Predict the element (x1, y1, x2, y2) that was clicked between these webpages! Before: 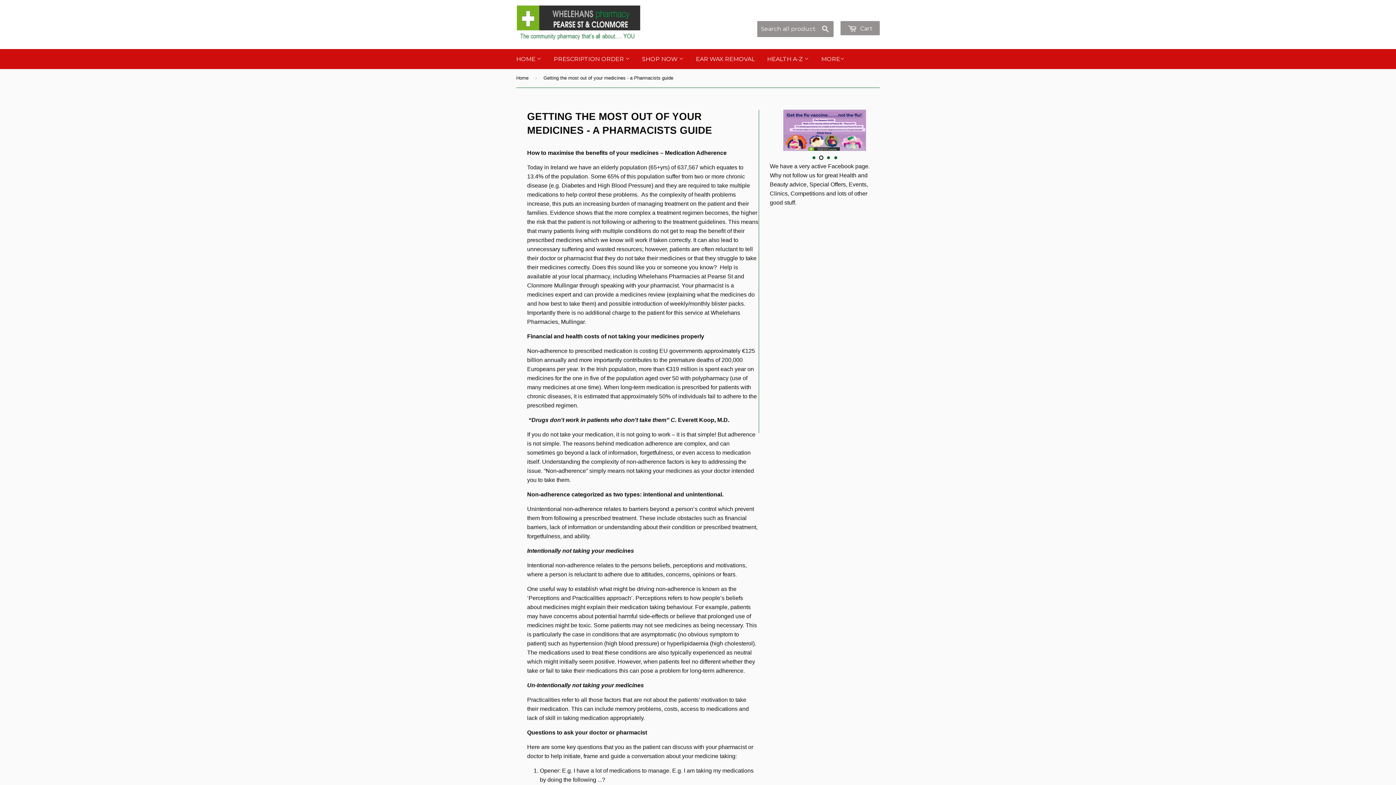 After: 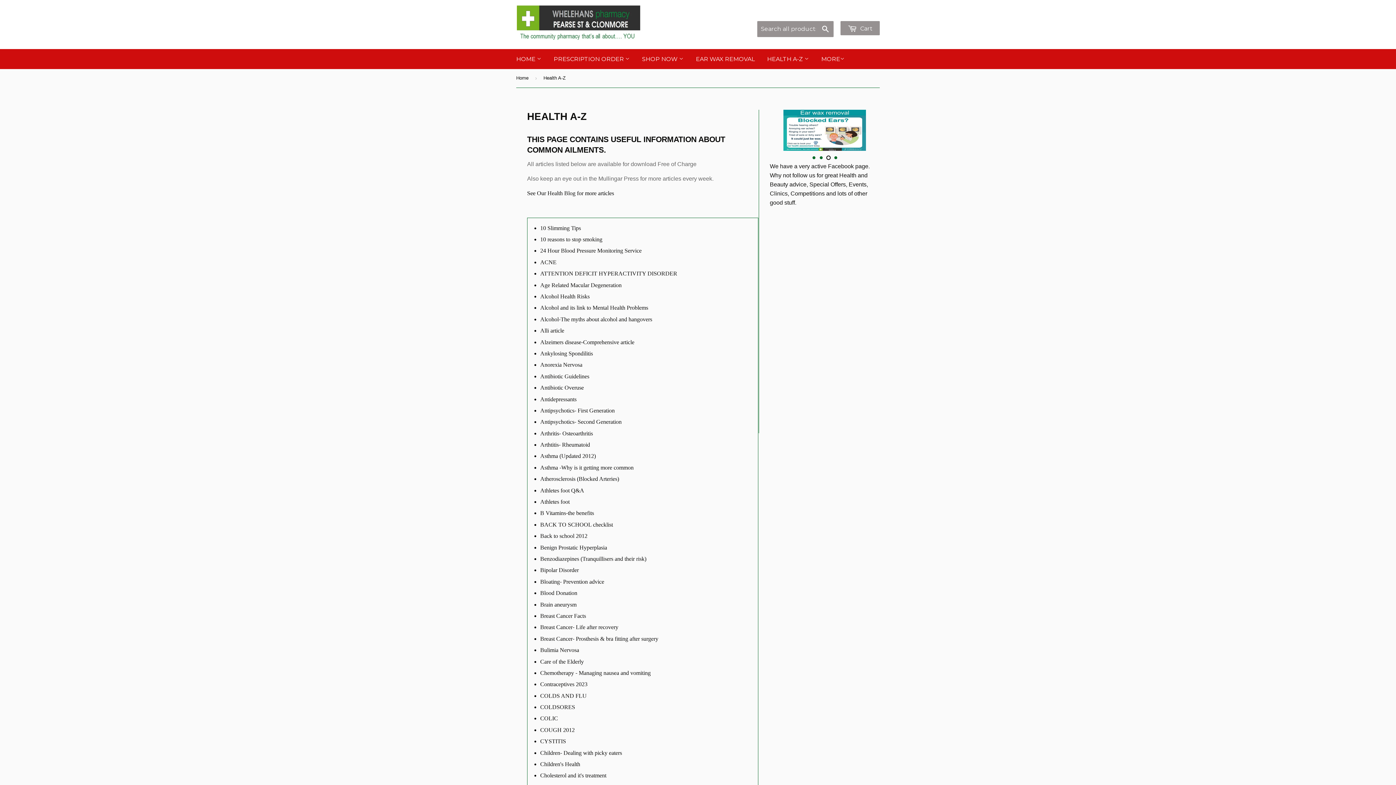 Action: bbox: (761, 49, 814, 69) label: HEALTH A-Z 